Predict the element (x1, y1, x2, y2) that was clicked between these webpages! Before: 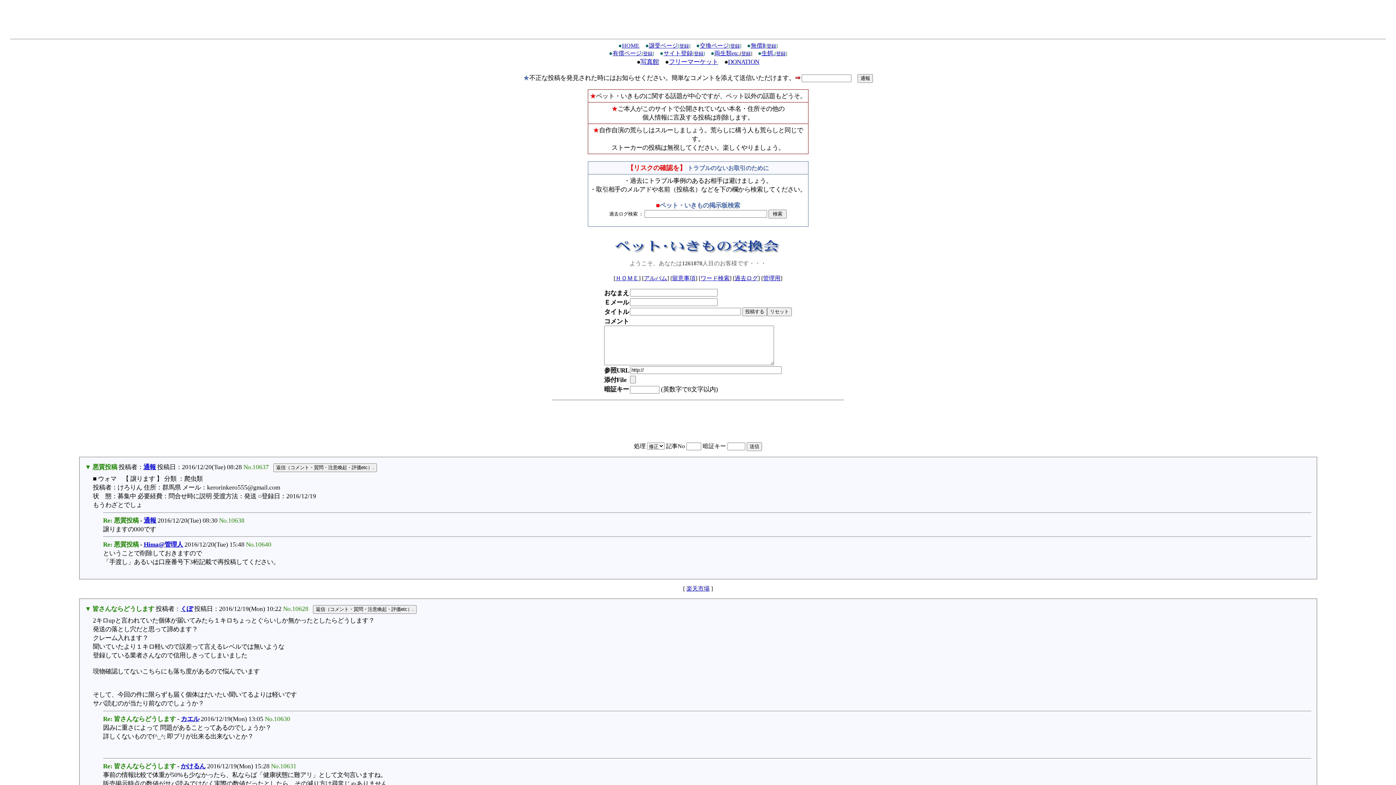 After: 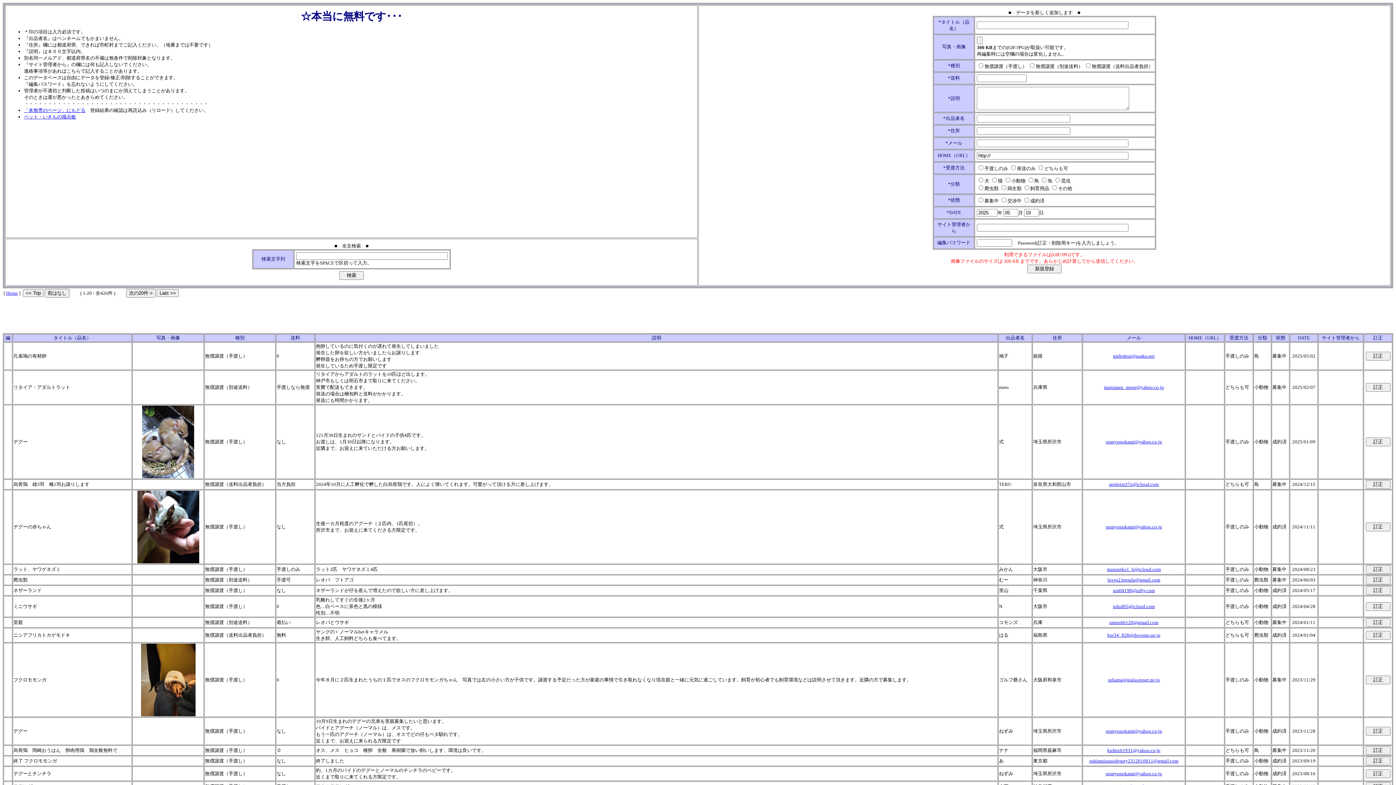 Action: bbox: (766, 43, 776, 48) label: 登録